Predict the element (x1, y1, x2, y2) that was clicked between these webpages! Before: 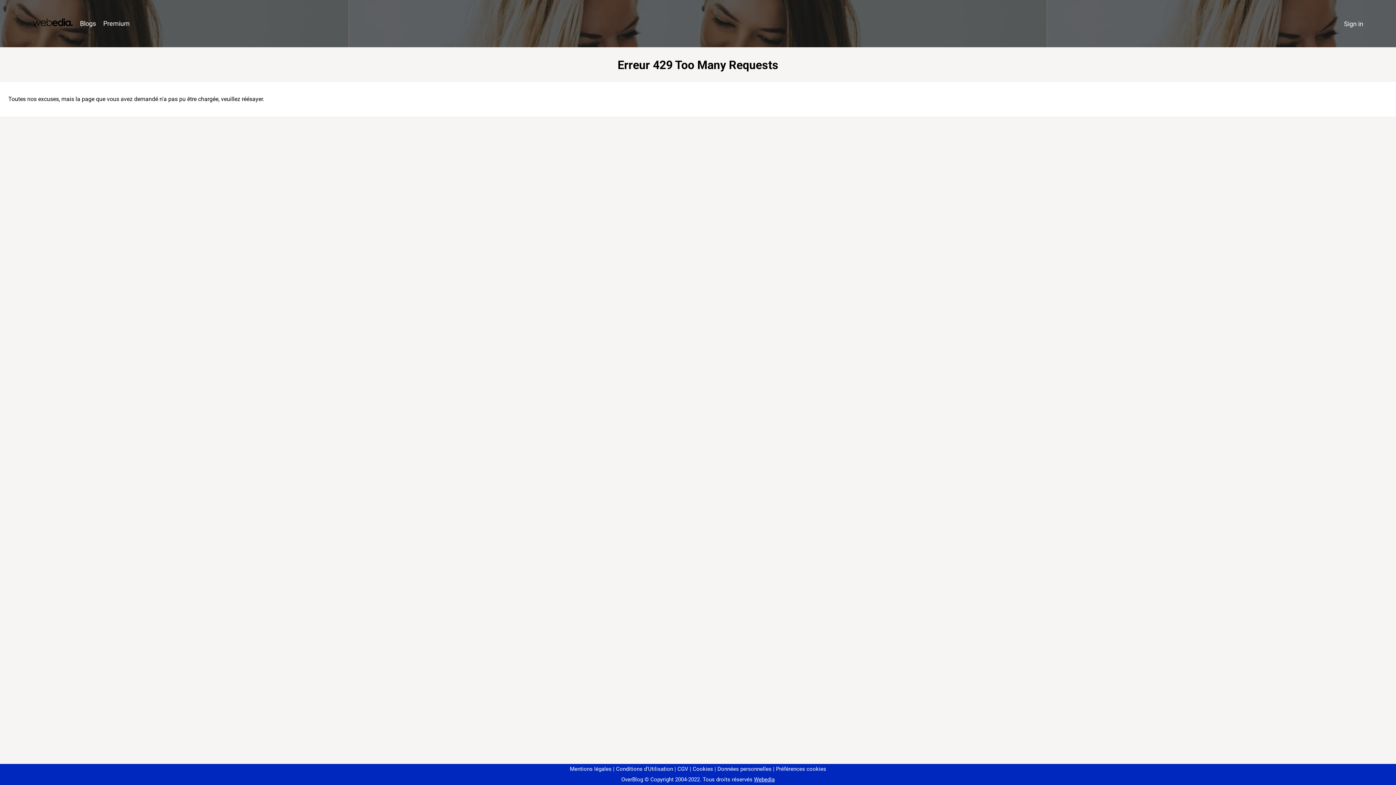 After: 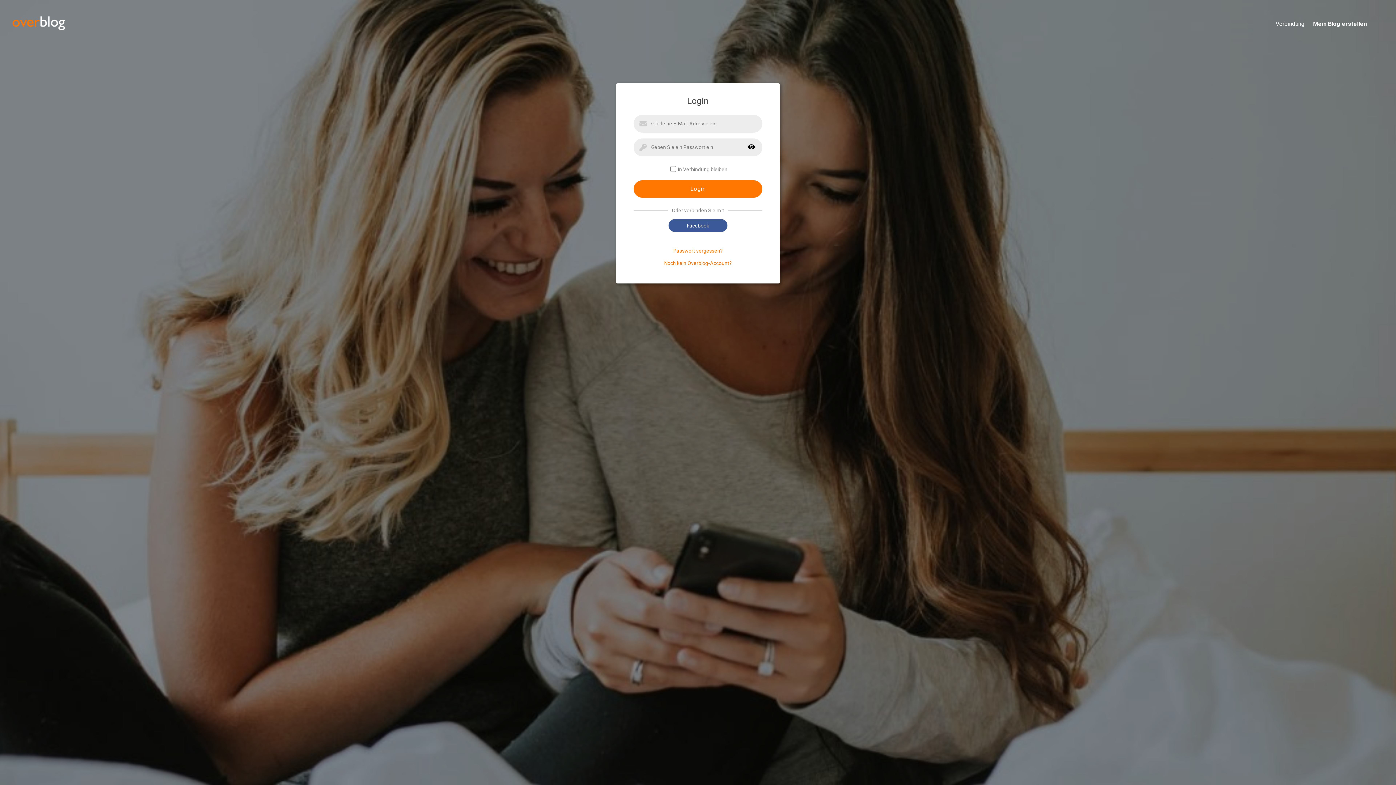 Action: label: Sign in bbox: (1340, 16, 1367, 31)